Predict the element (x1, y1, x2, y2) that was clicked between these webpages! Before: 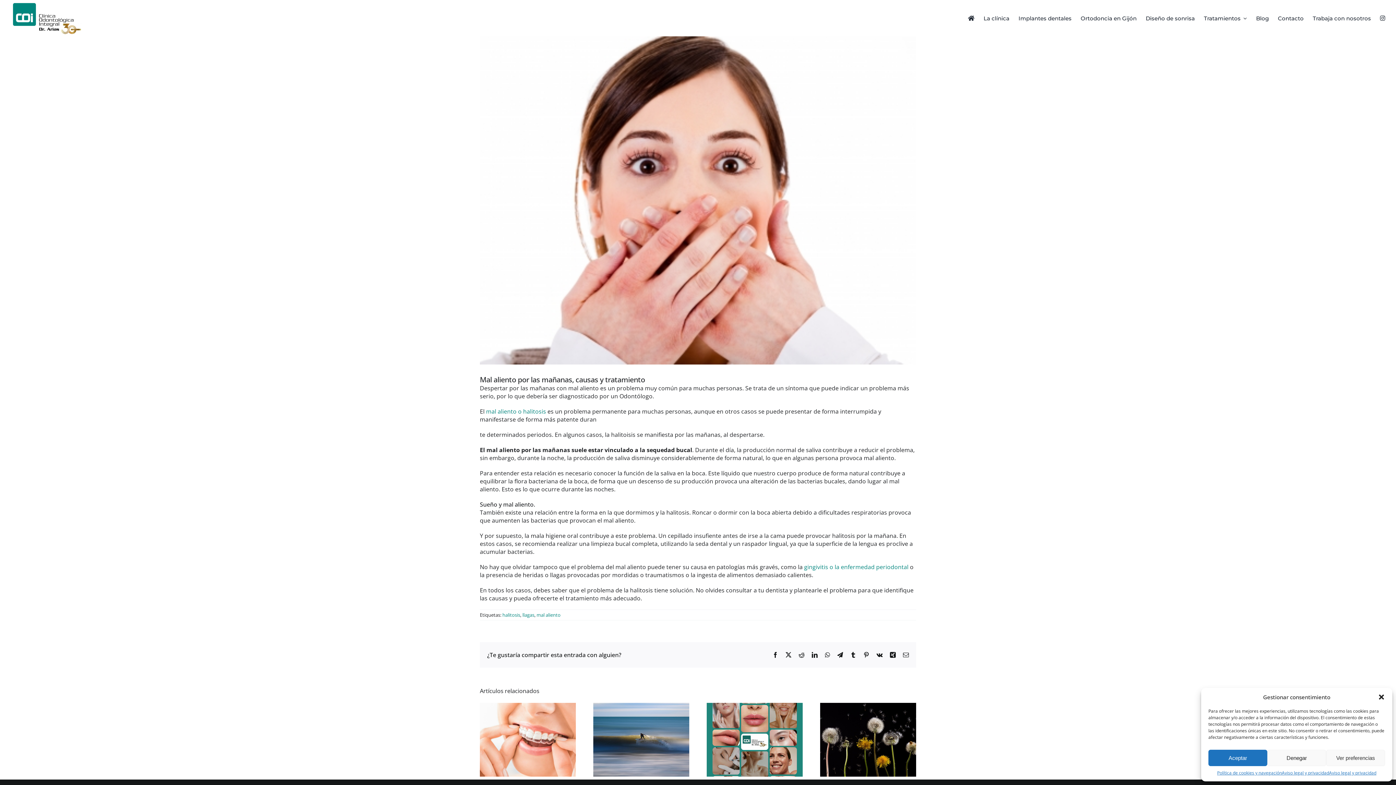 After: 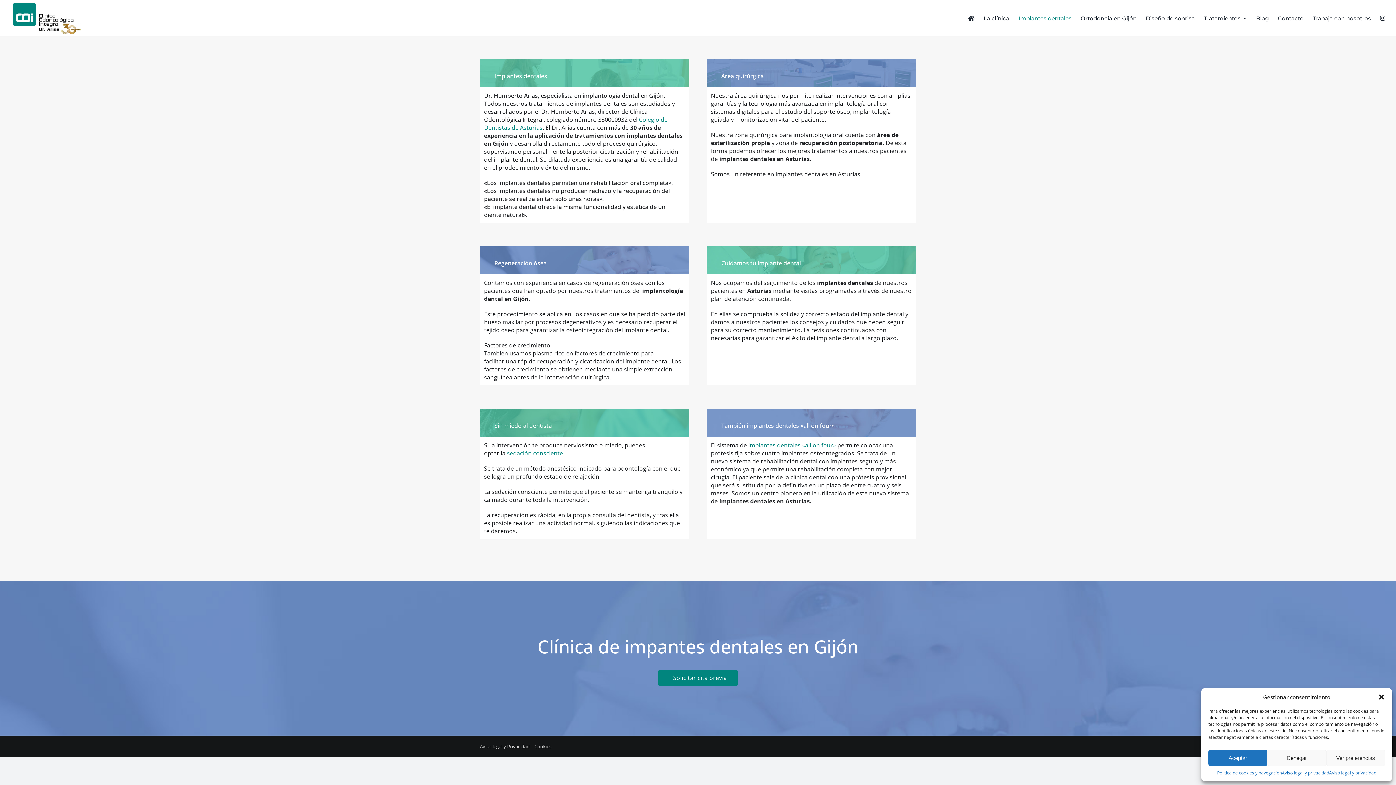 Action: bbox: (1018, 7, 1071, 29) label: Implantes dentales